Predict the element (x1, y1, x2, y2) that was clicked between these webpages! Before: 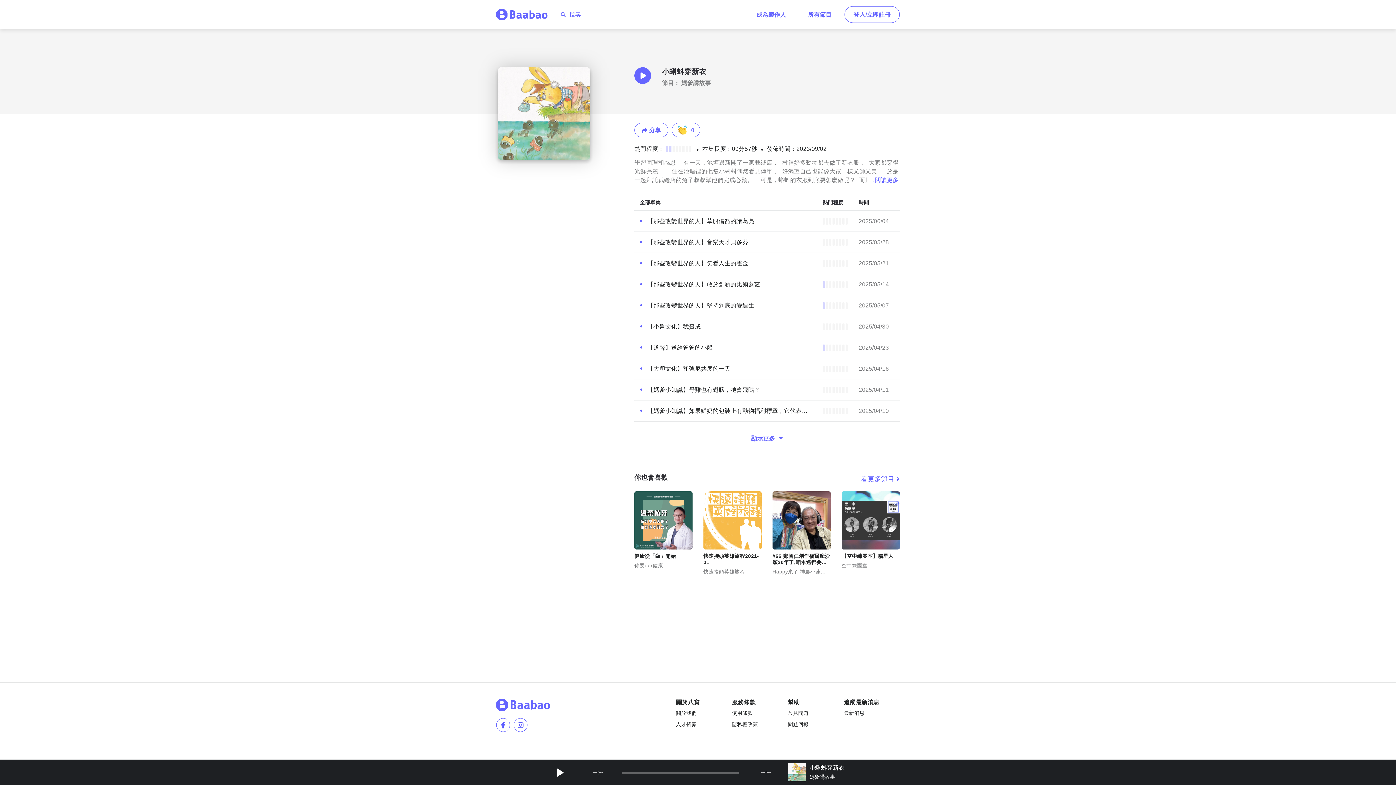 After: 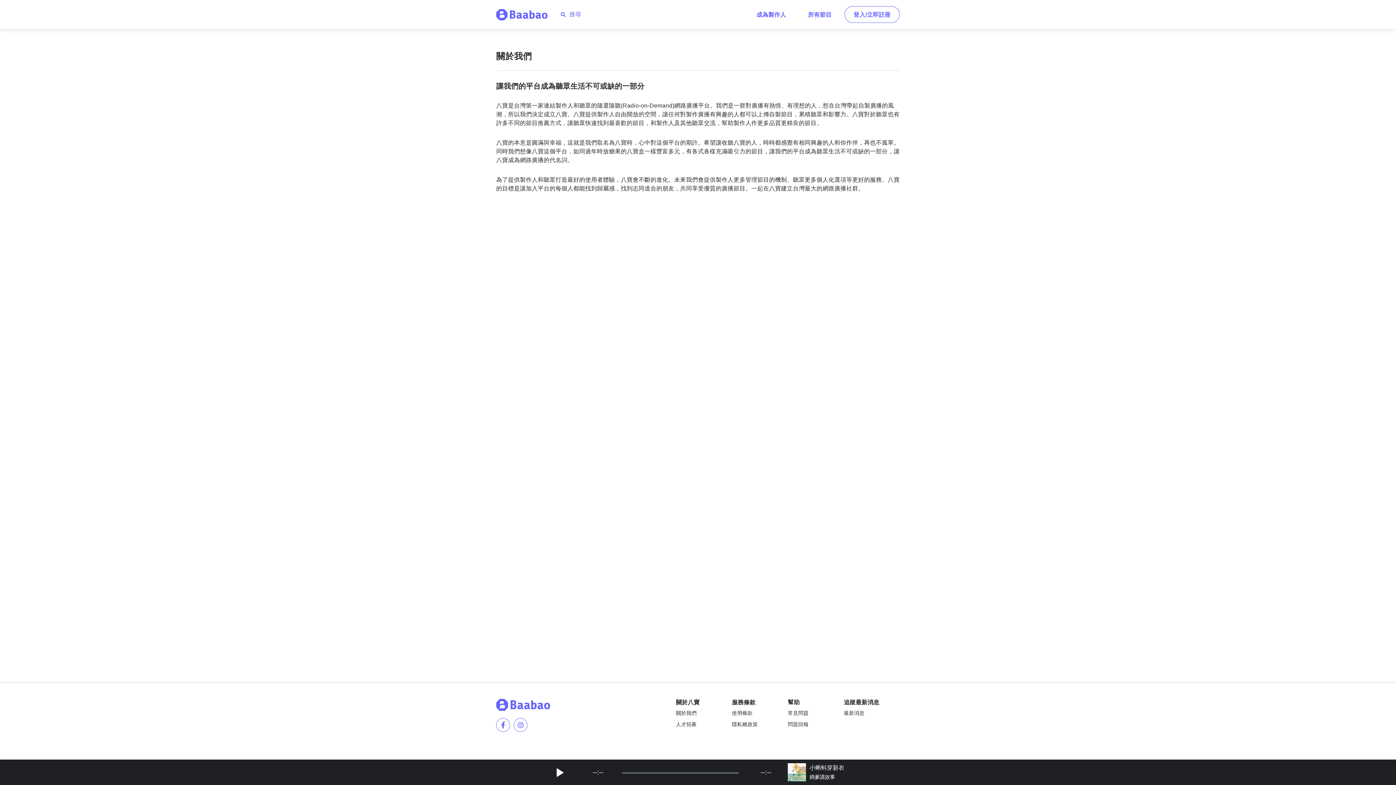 Action: label: 關於我們 bbox: (676, 709, 732, 717)